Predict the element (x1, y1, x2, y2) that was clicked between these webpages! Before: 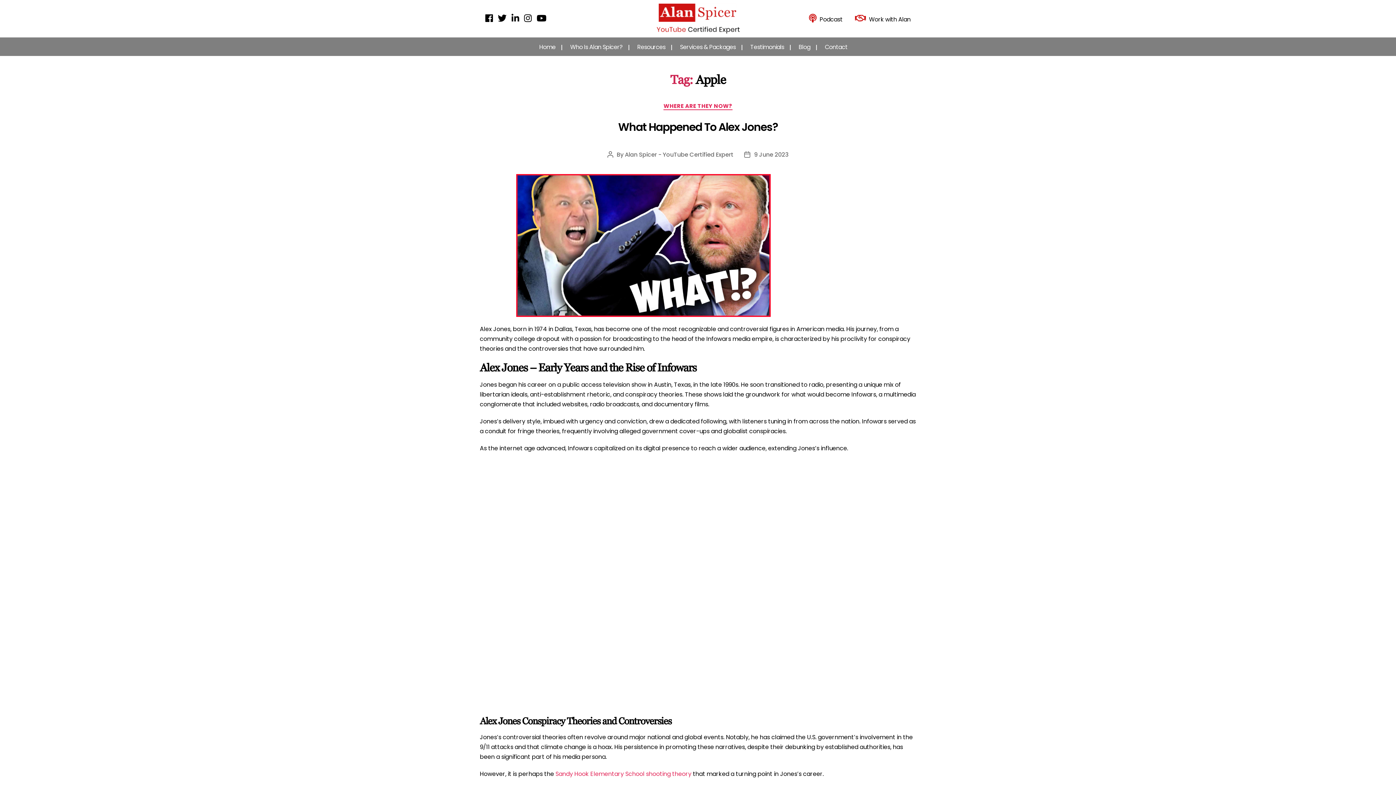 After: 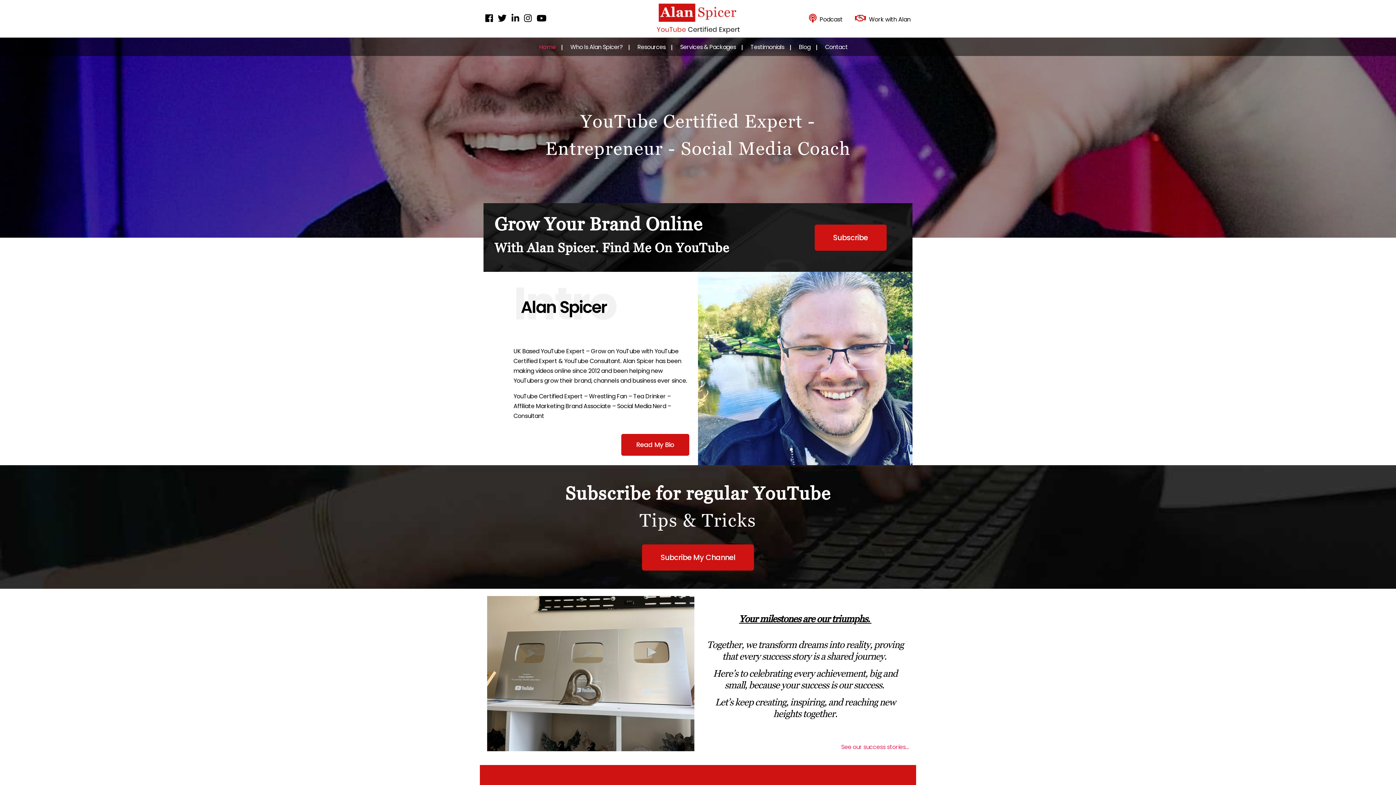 Action: bbox: (630, 3, 765, 33)